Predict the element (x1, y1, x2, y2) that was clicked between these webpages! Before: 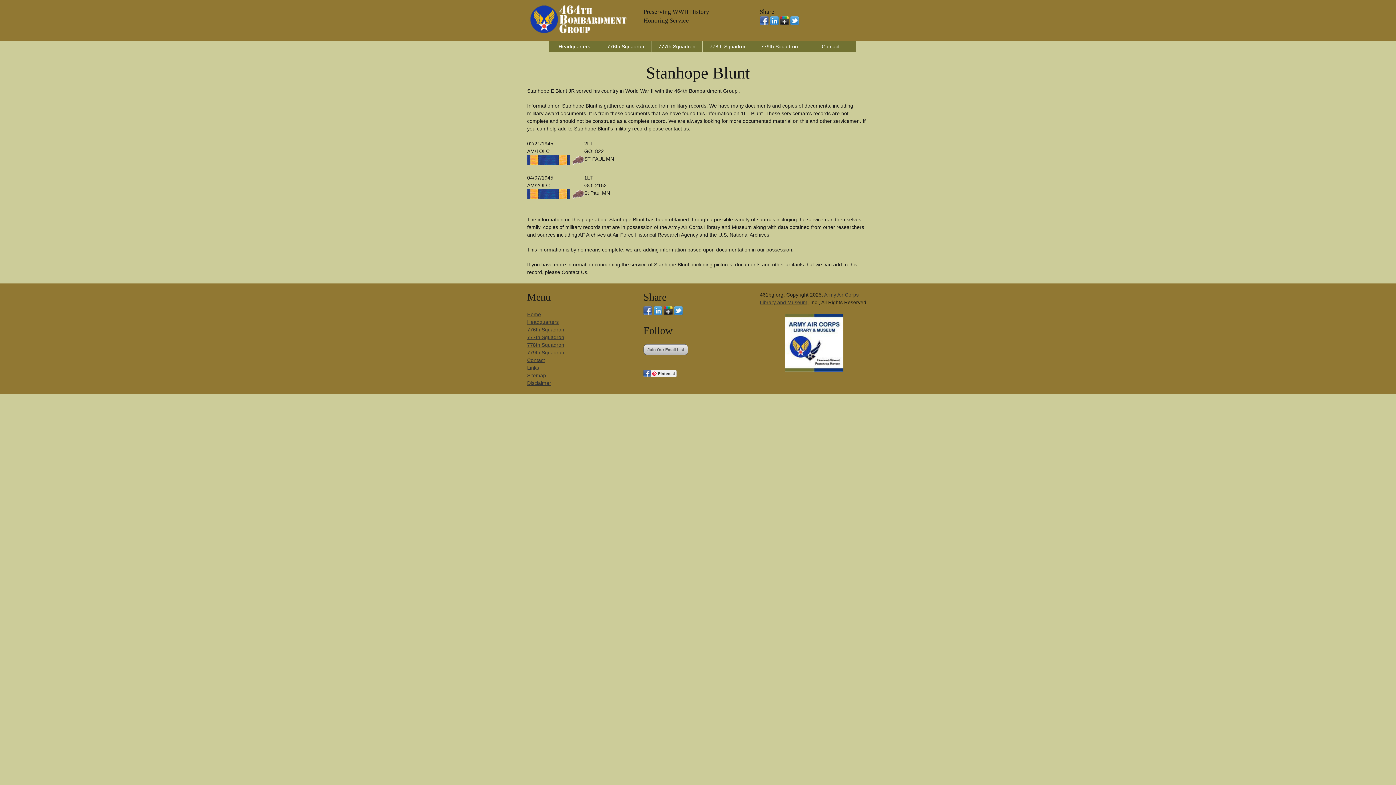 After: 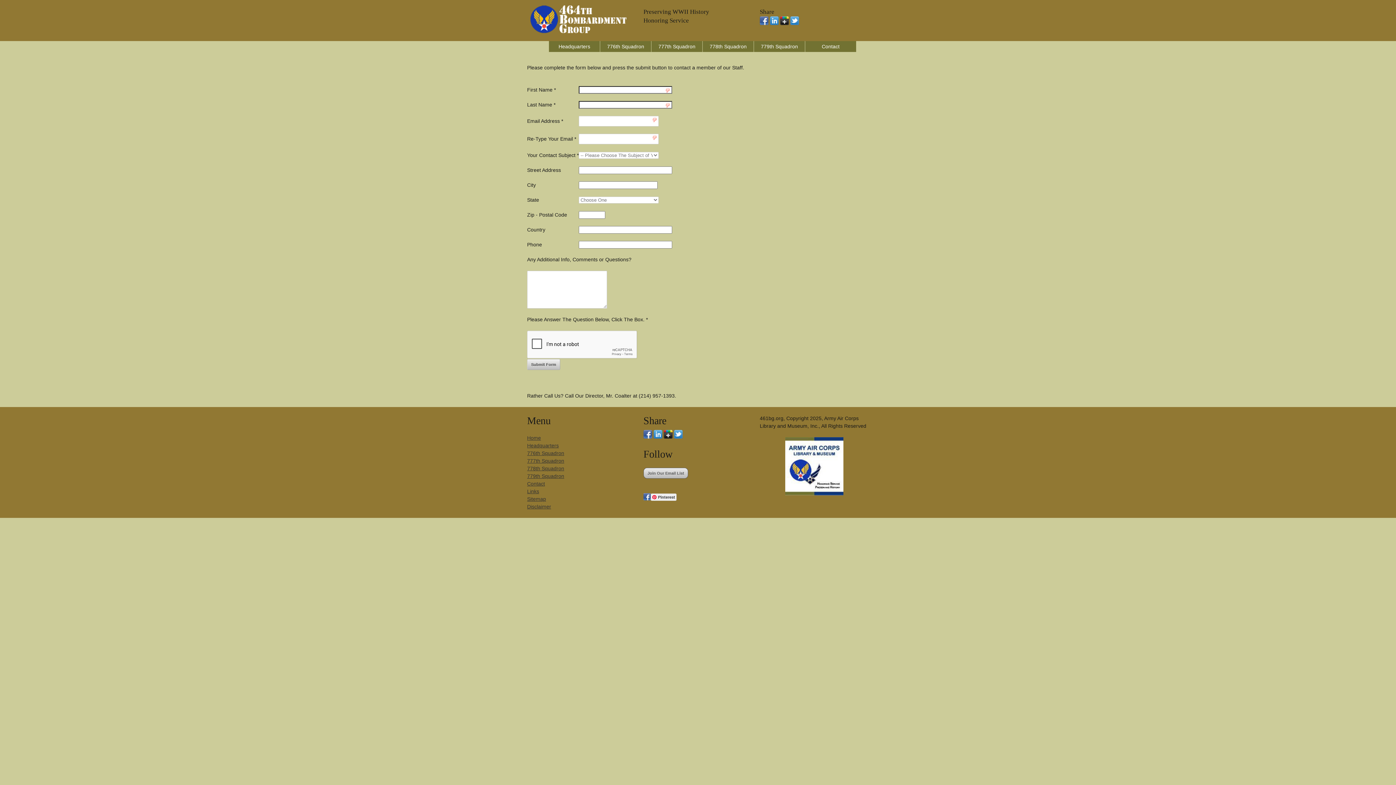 Action: label: Contact bbox: (527, 357, 545, 363)